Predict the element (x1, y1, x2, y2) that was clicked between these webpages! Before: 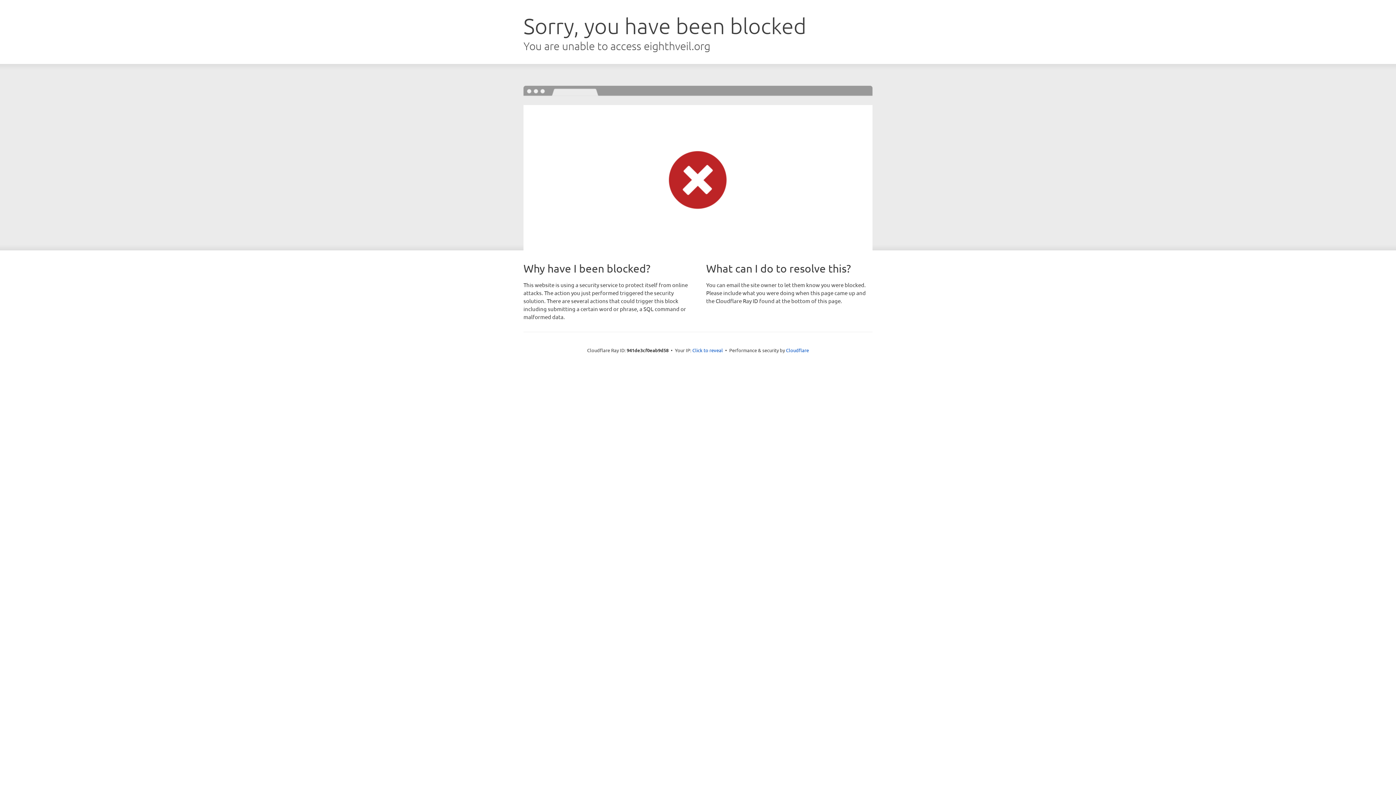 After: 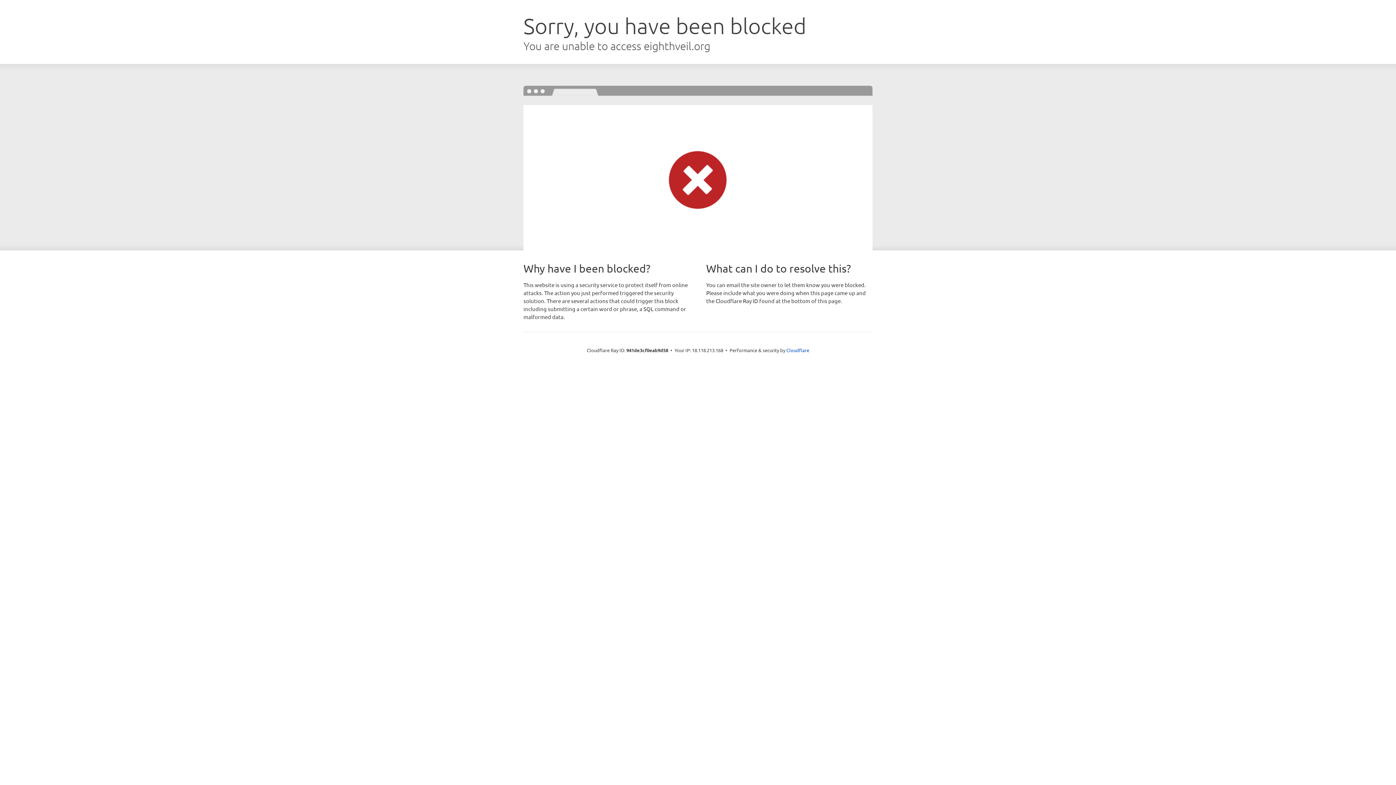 Action: label: Click to reveal bbox: (692, 346, 723, 353)